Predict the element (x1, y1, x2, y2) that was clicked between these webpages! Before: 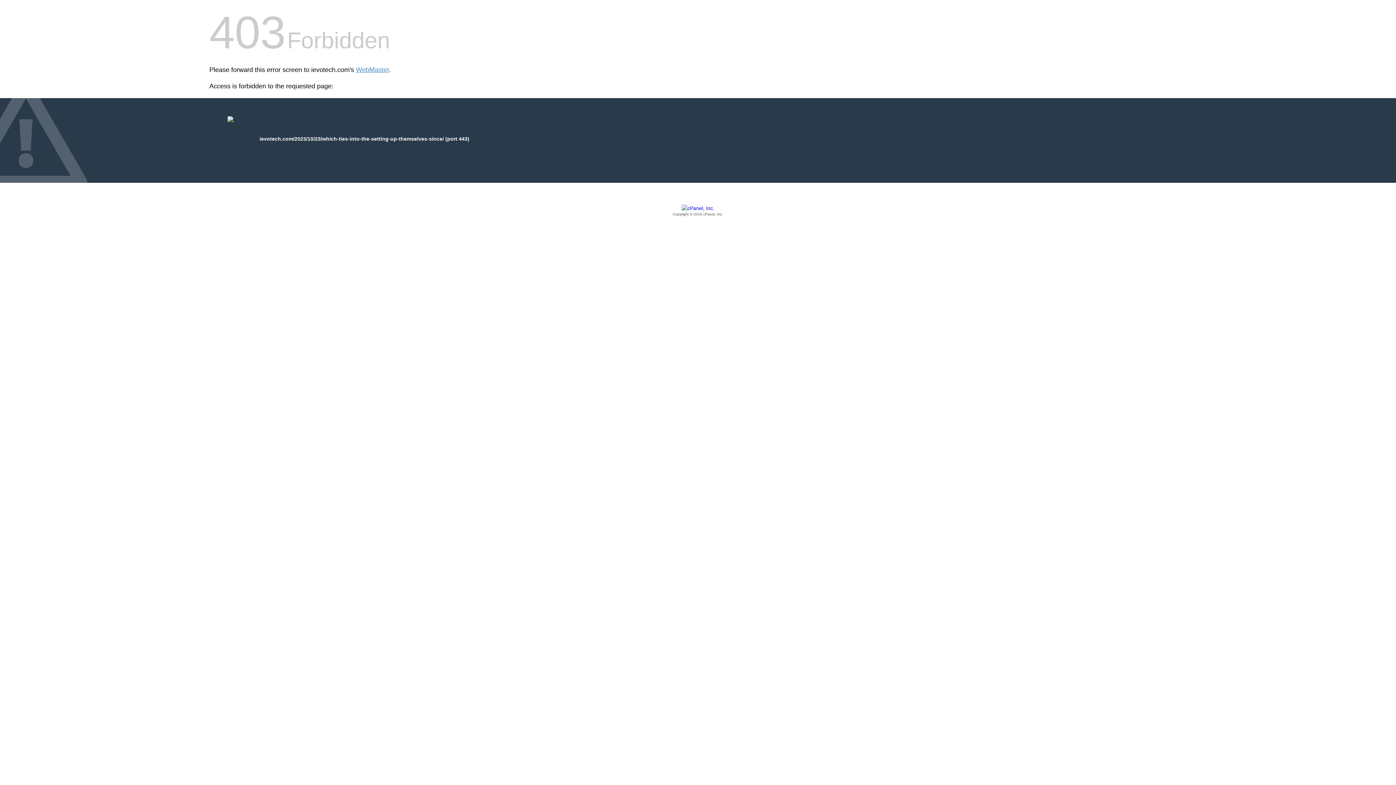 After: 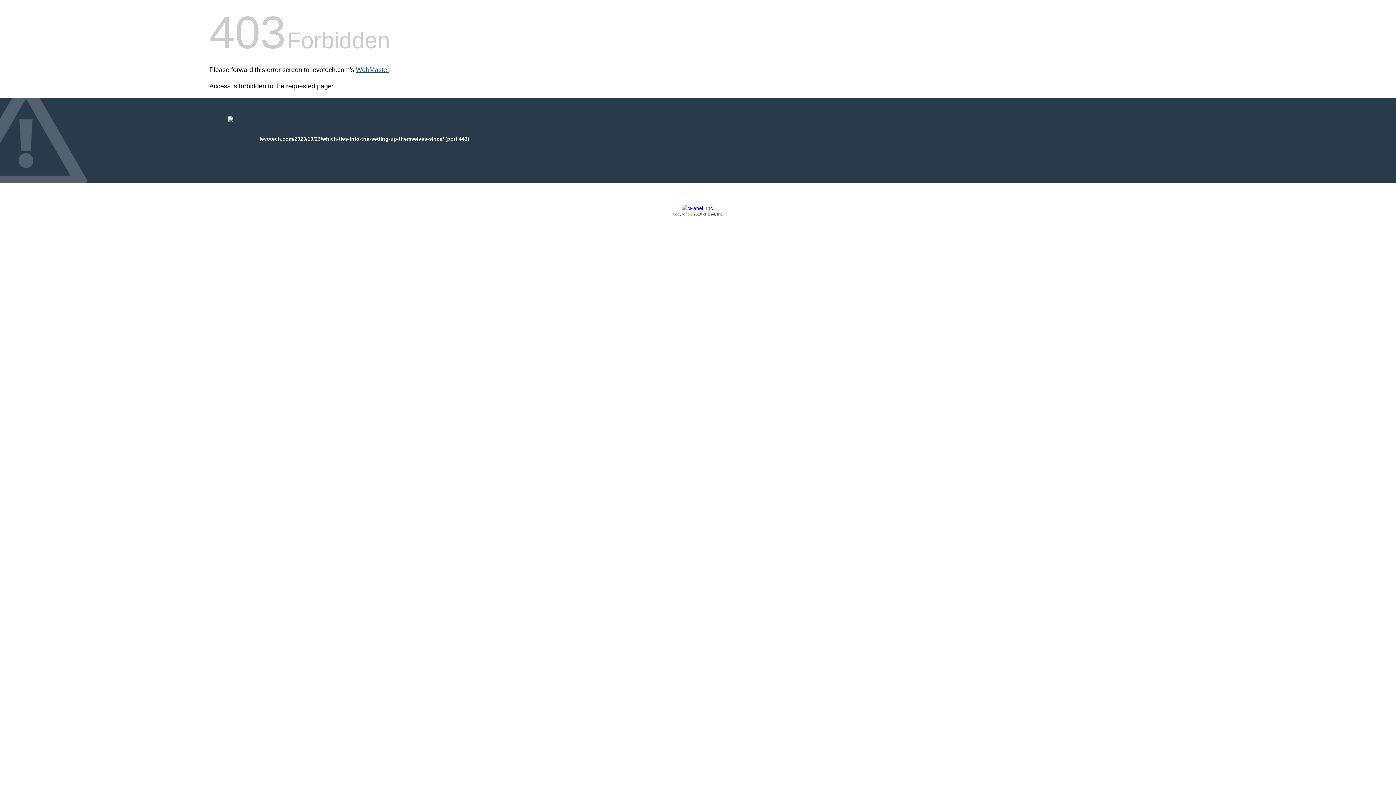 Action: label: WebMaster bbox: (356, 66, 389, 73)